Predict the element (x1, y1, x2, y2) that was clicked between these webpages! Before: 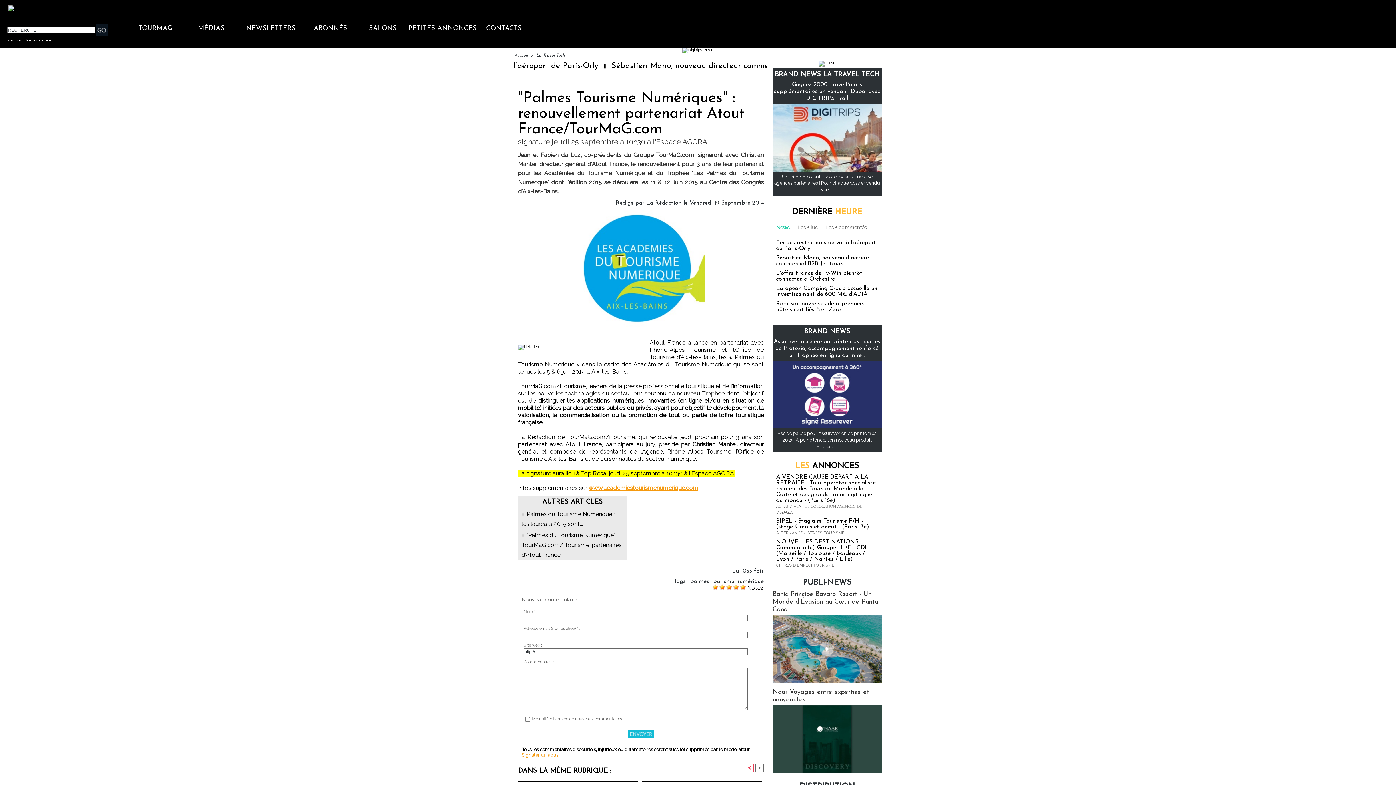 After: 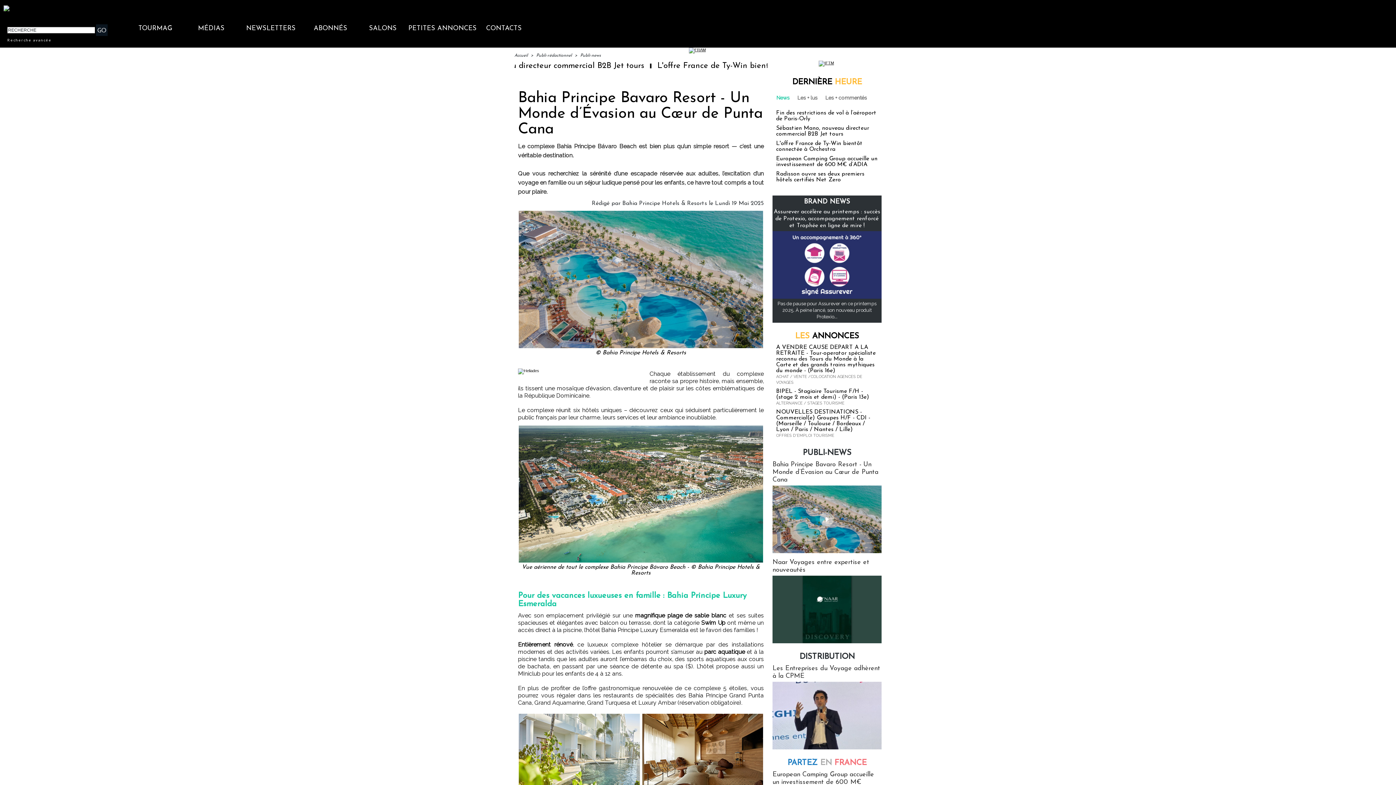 Action: label: Bahia Principe Bavaro Resort - Un Monde d’Évasion au Cœur de Punta Cana bbox: (772, 591, 878, 613)